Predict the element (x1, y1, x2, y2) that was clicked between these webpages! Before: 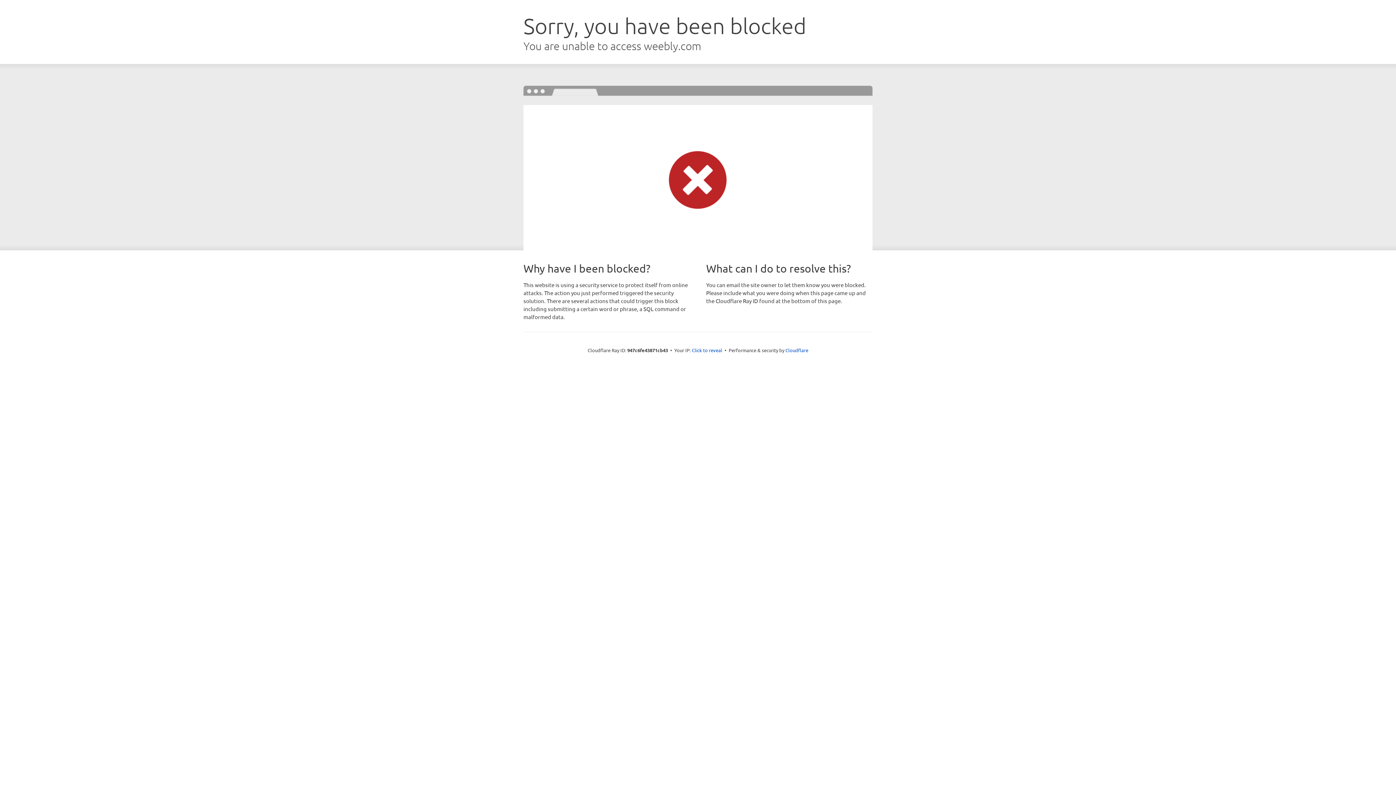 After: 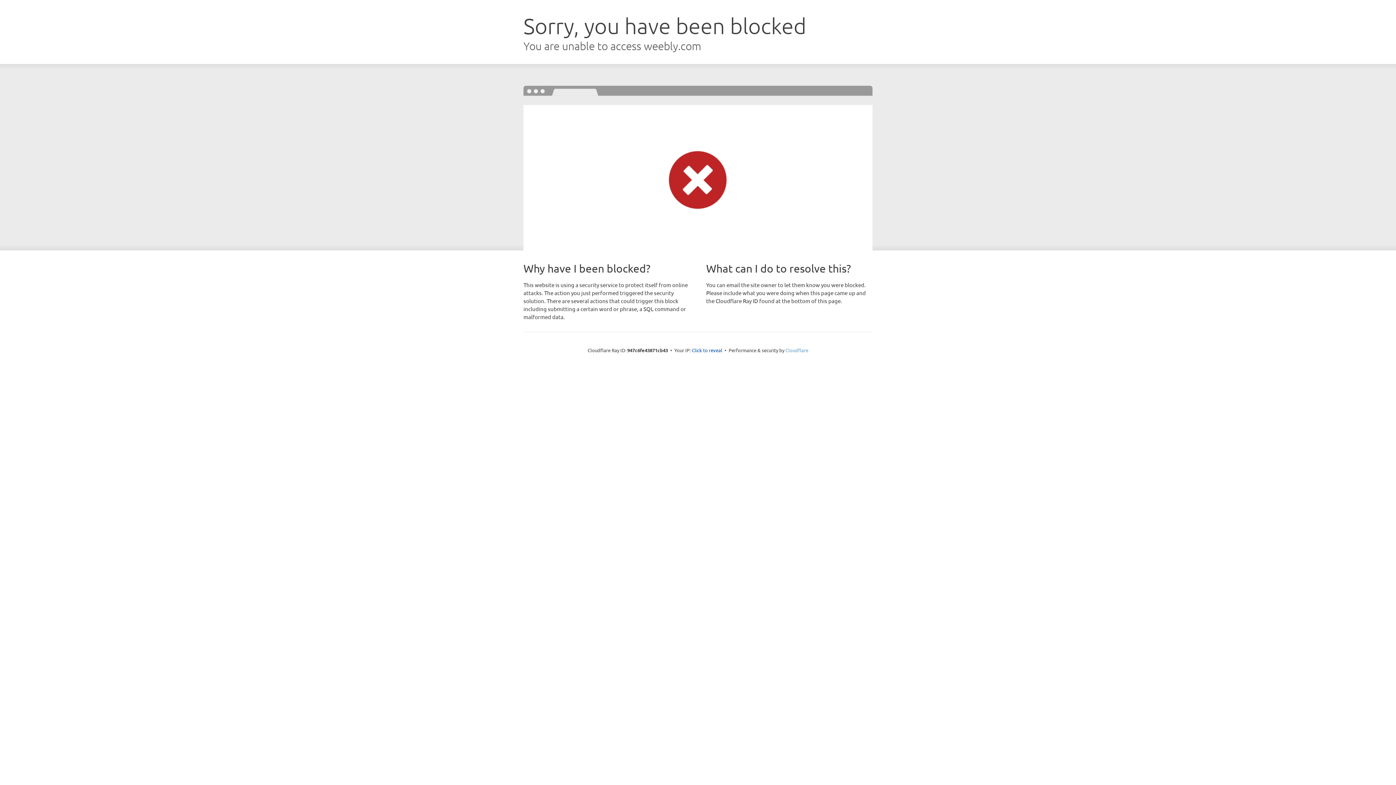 Action: label: Cloudflare bbox: (785, 347, 808, 353)